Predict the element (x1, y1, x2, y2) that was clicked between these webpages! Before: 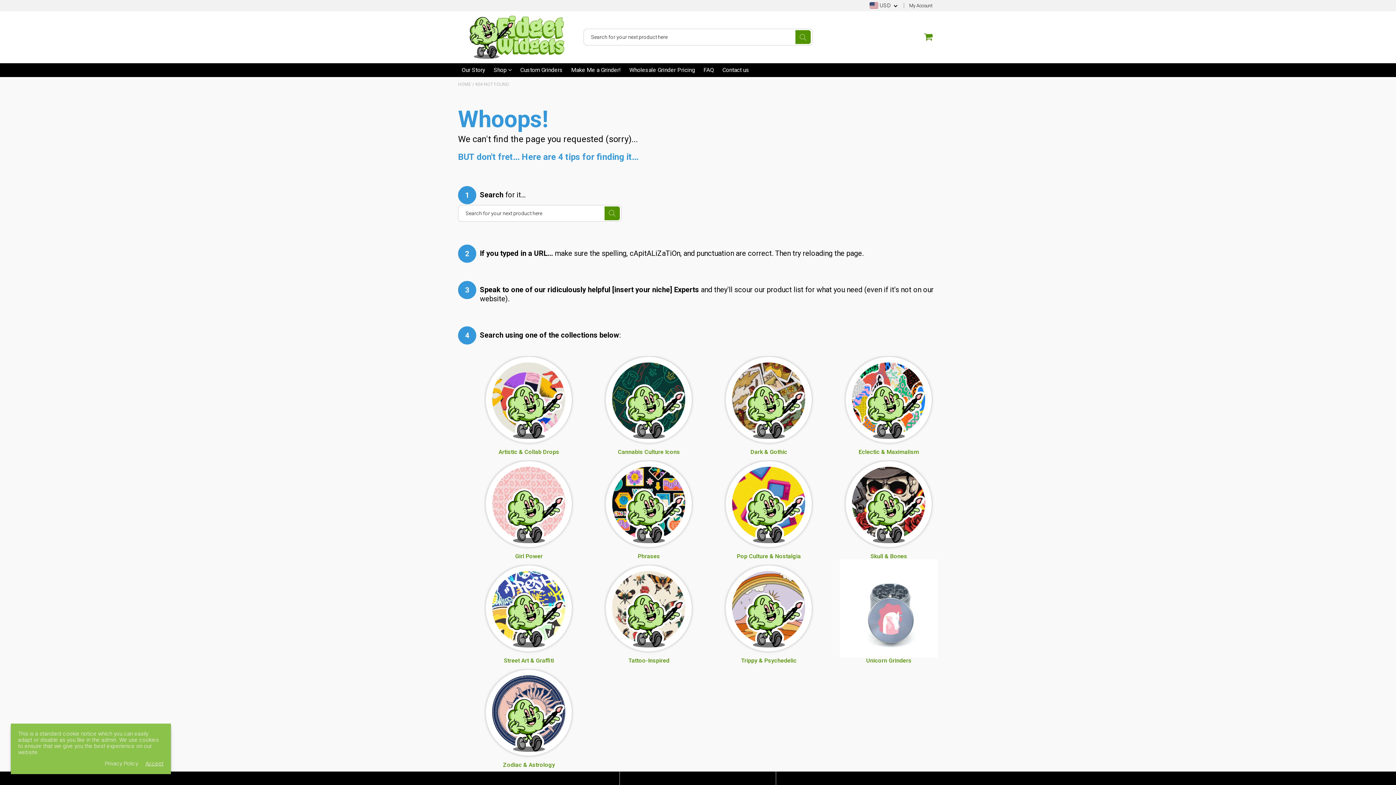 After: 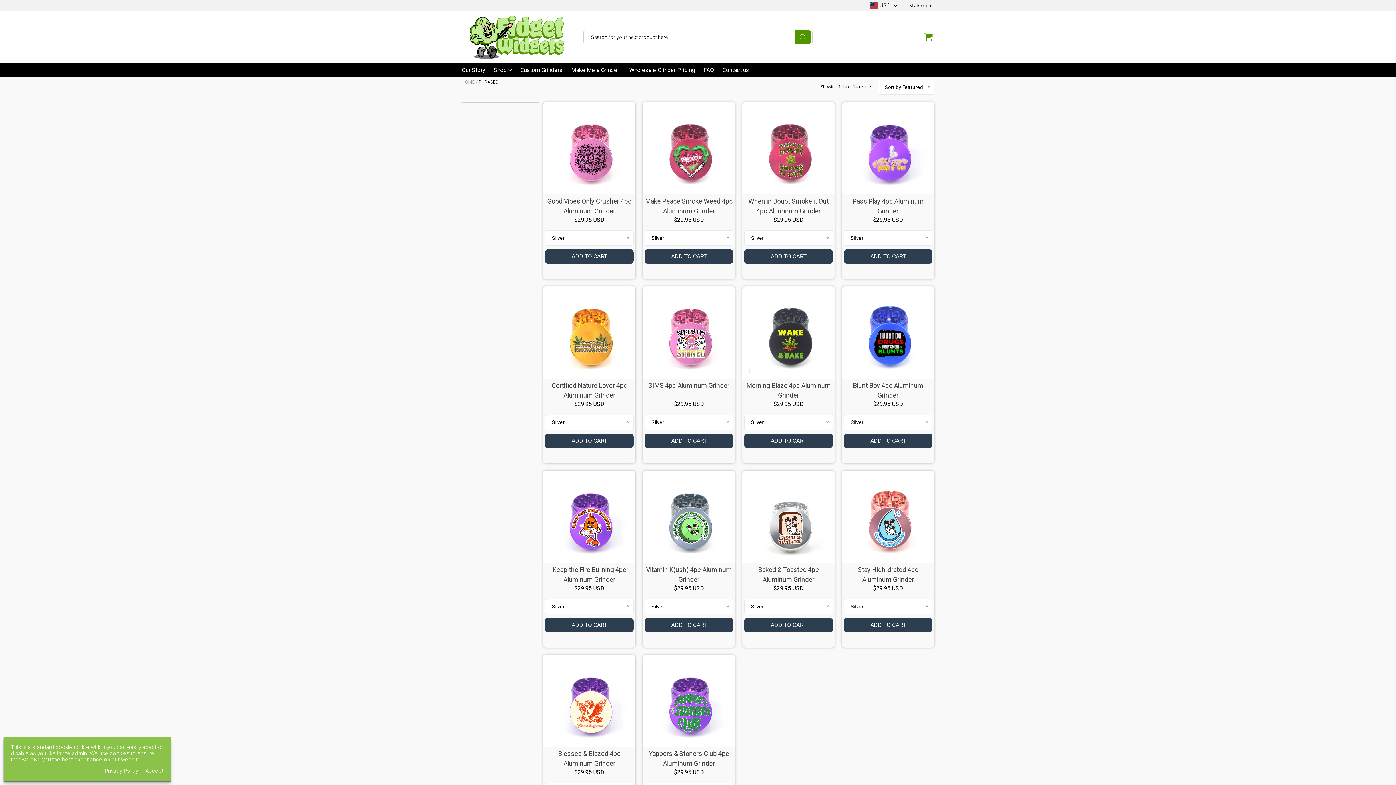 Action: bbox: (600, 501, 698, 506)